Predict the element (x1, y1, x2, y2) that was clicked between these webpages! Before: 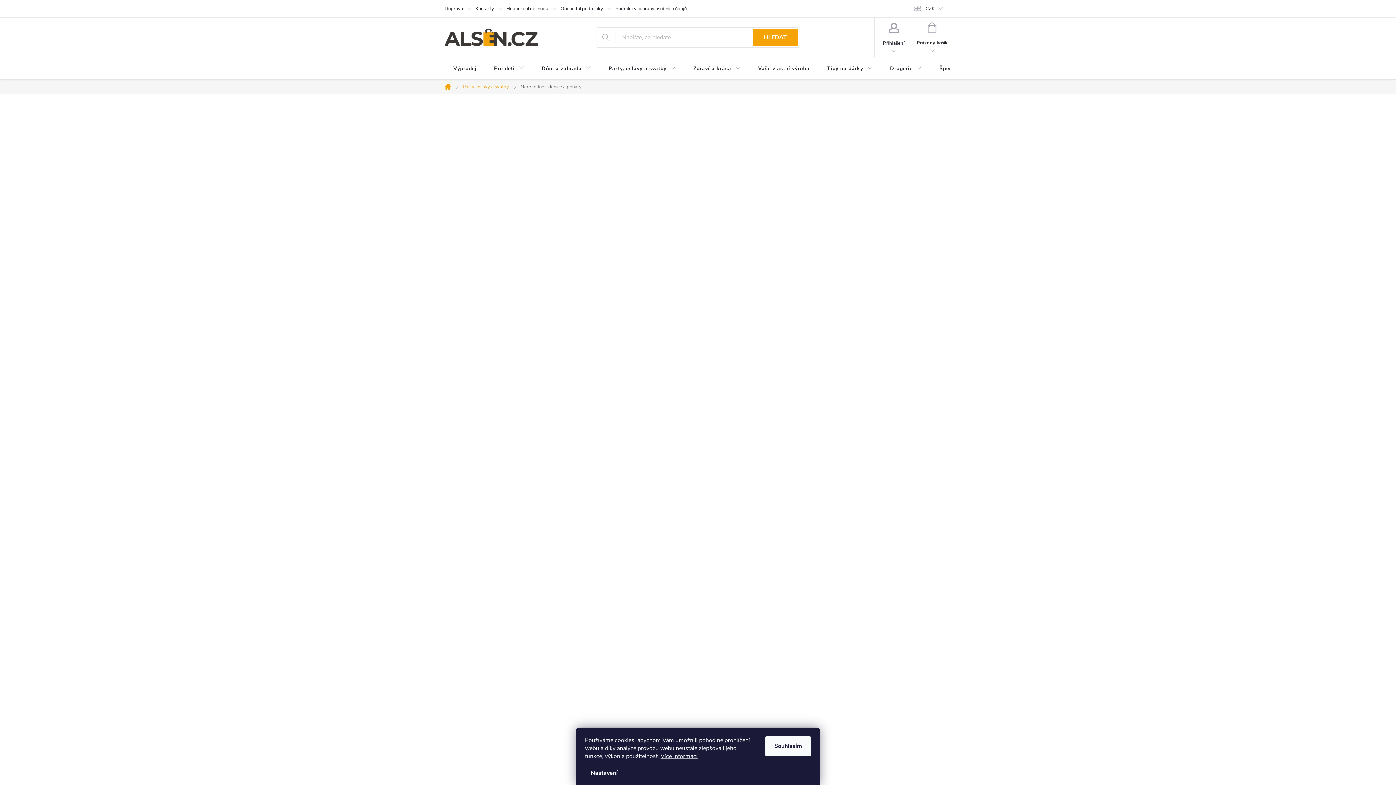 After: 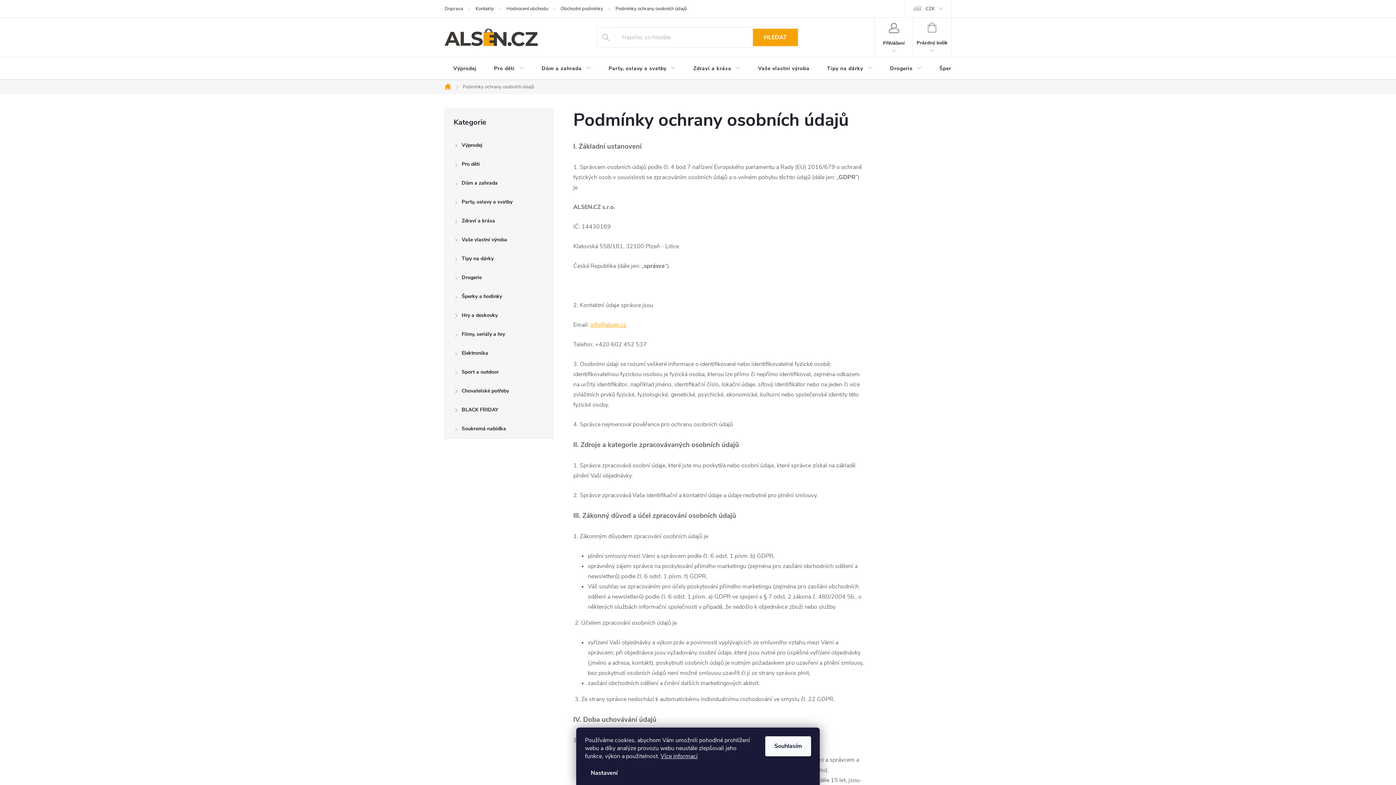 Action: label: Podmínky ochrany osobních údajů bbox: (615, 0, 699, 17)